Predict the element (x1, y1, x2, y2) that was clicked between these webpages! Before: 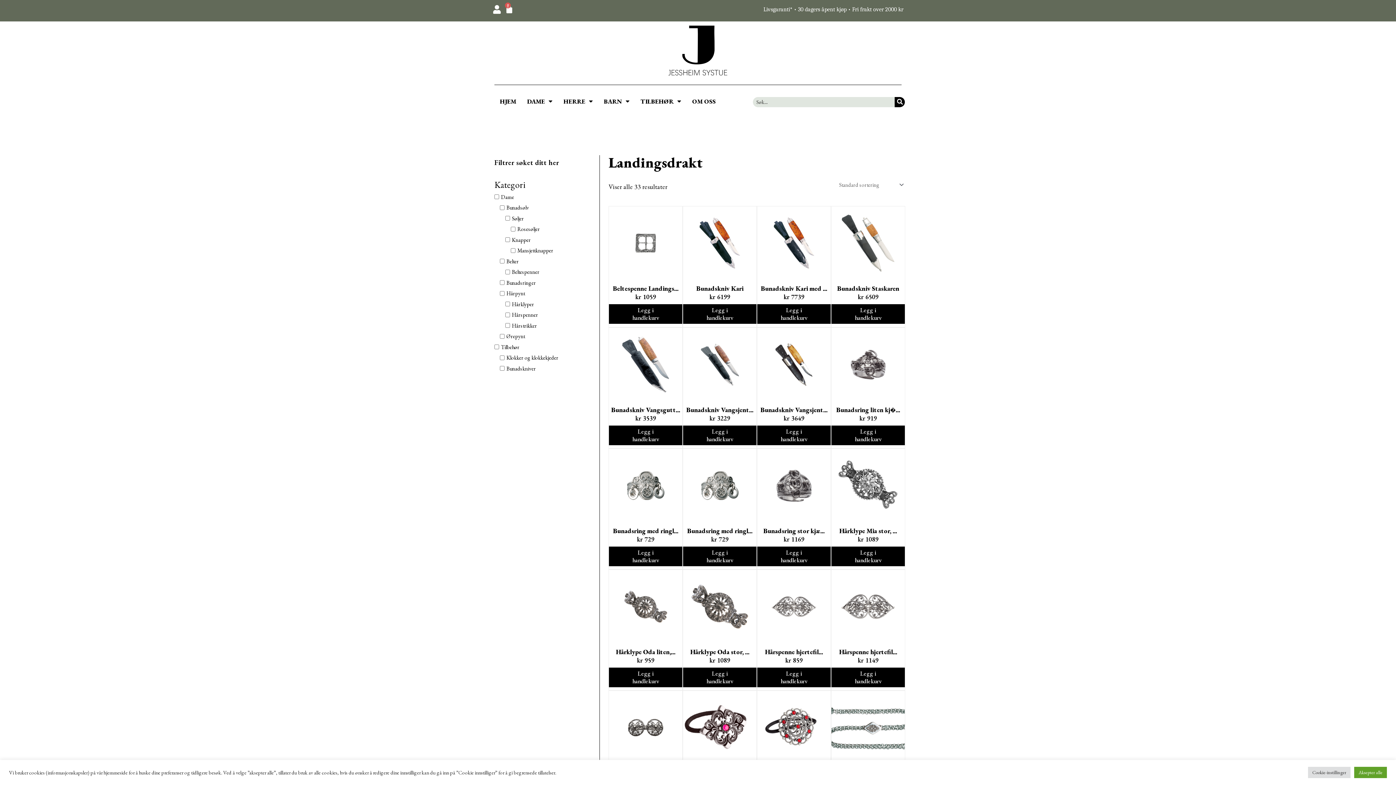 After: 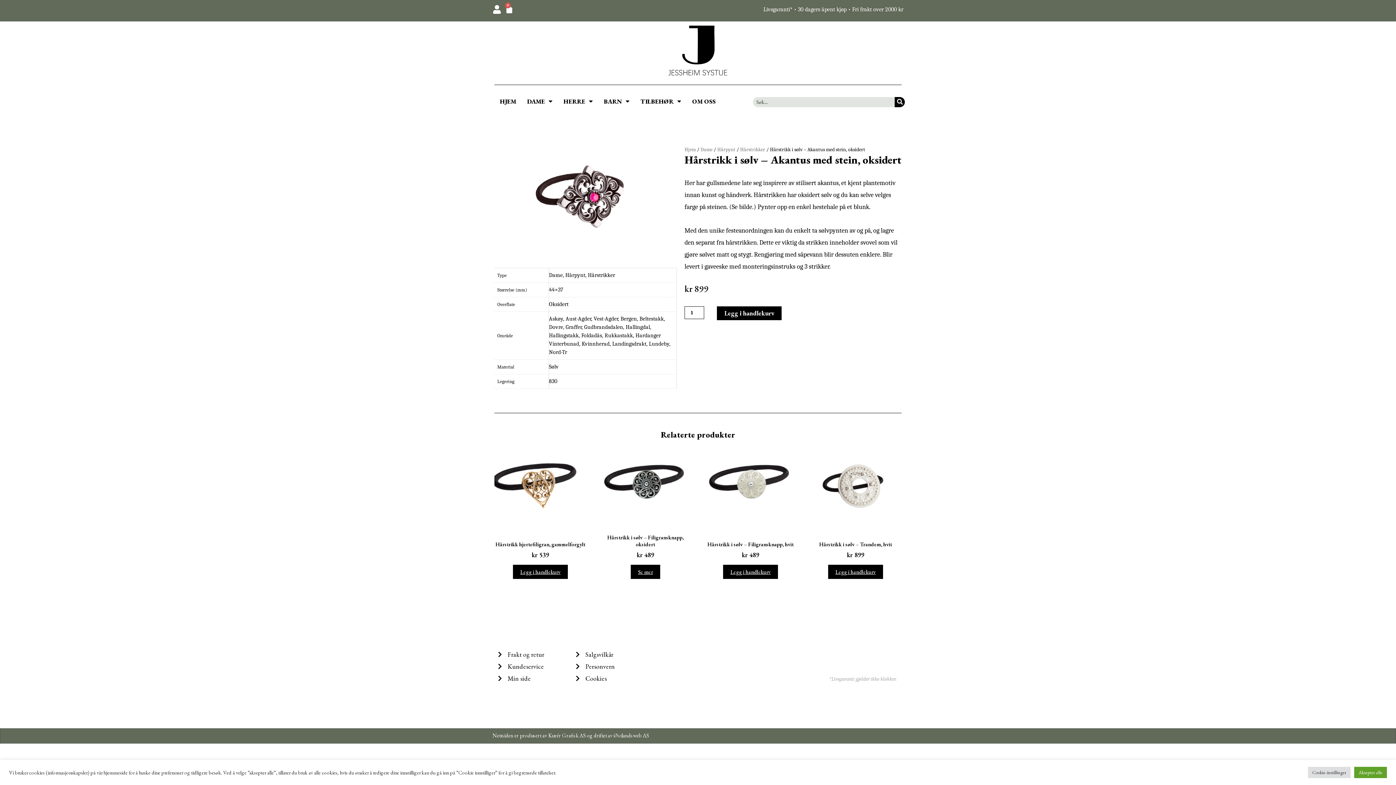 Action: bbox: (683, 691, 756, 764)